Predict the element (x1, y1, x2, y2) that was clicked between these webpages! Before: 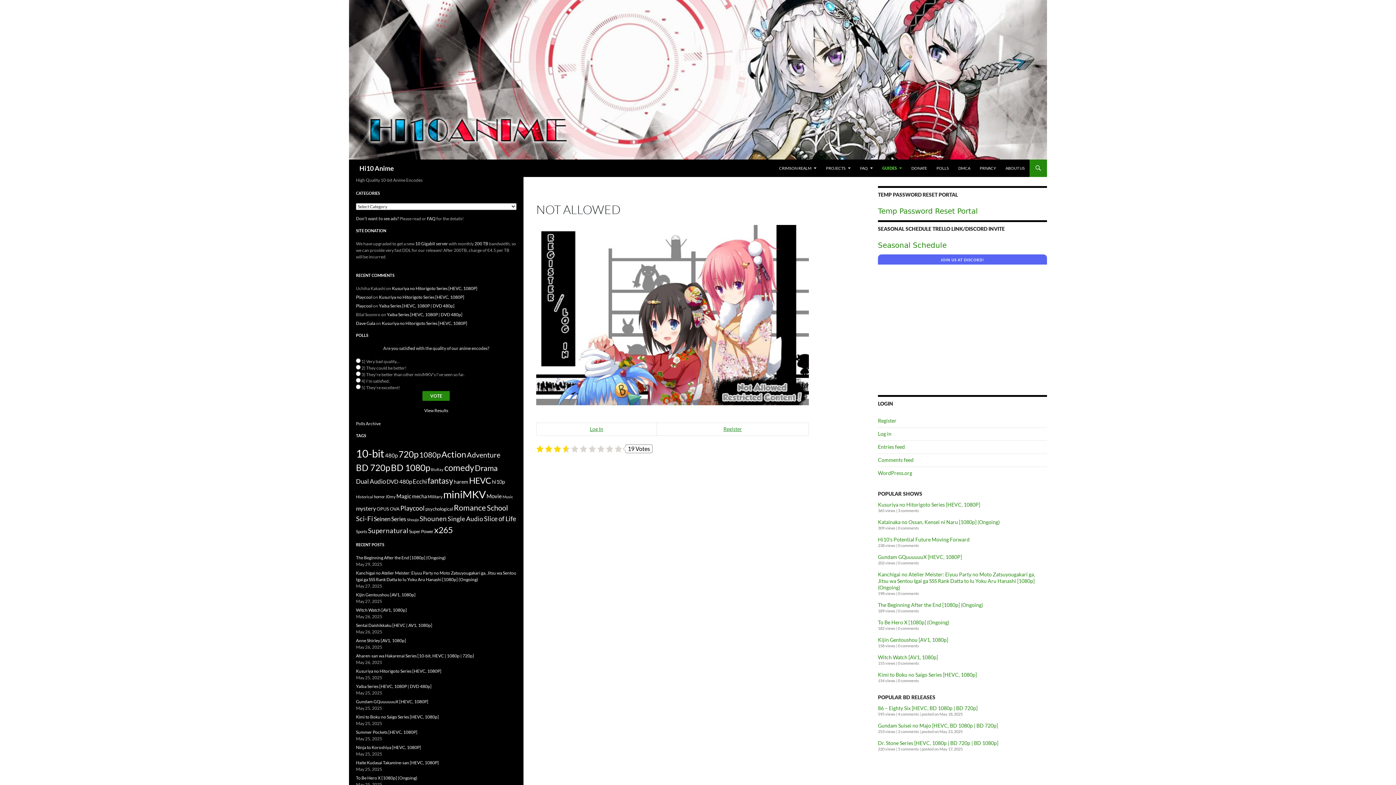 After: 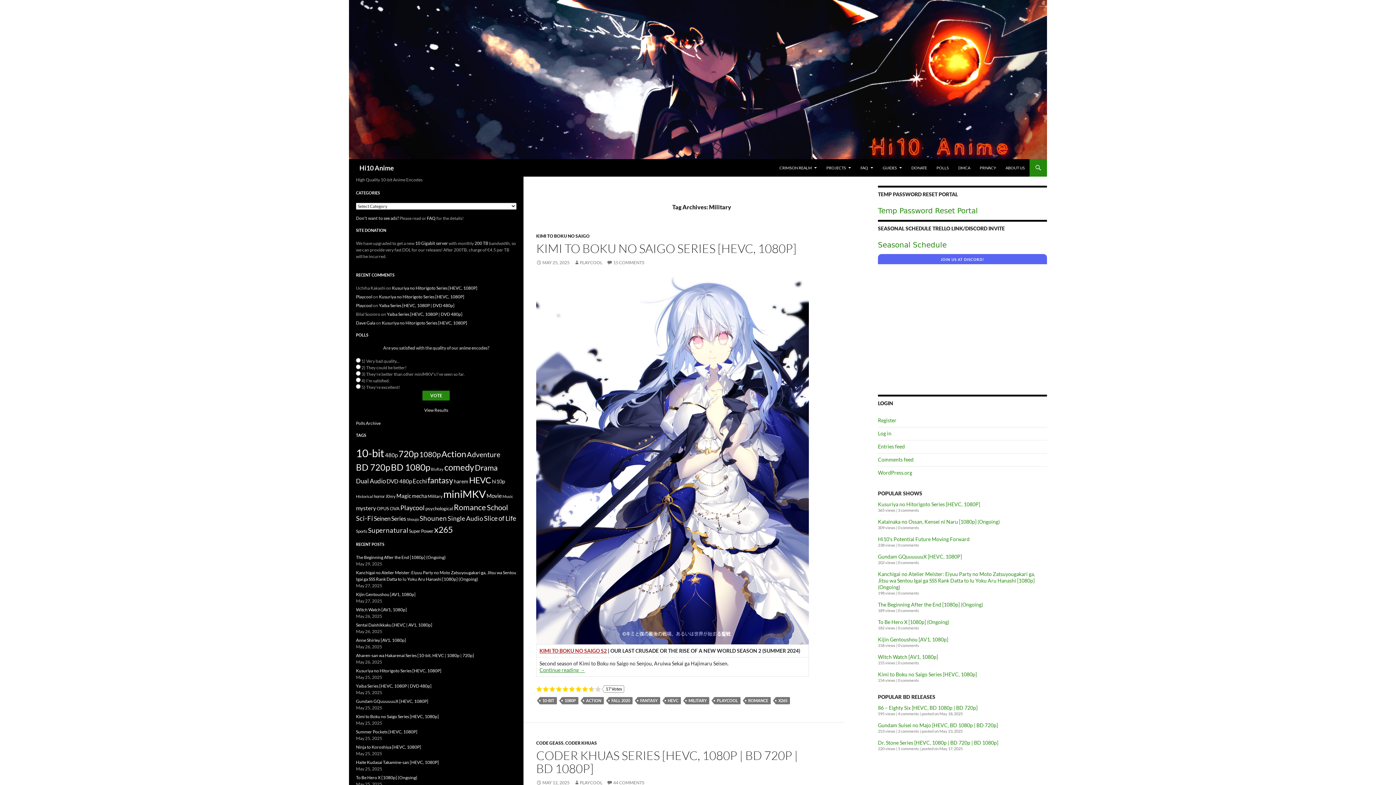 Action: label: Military (94 items) bbox: (427, 494, 442, 499)